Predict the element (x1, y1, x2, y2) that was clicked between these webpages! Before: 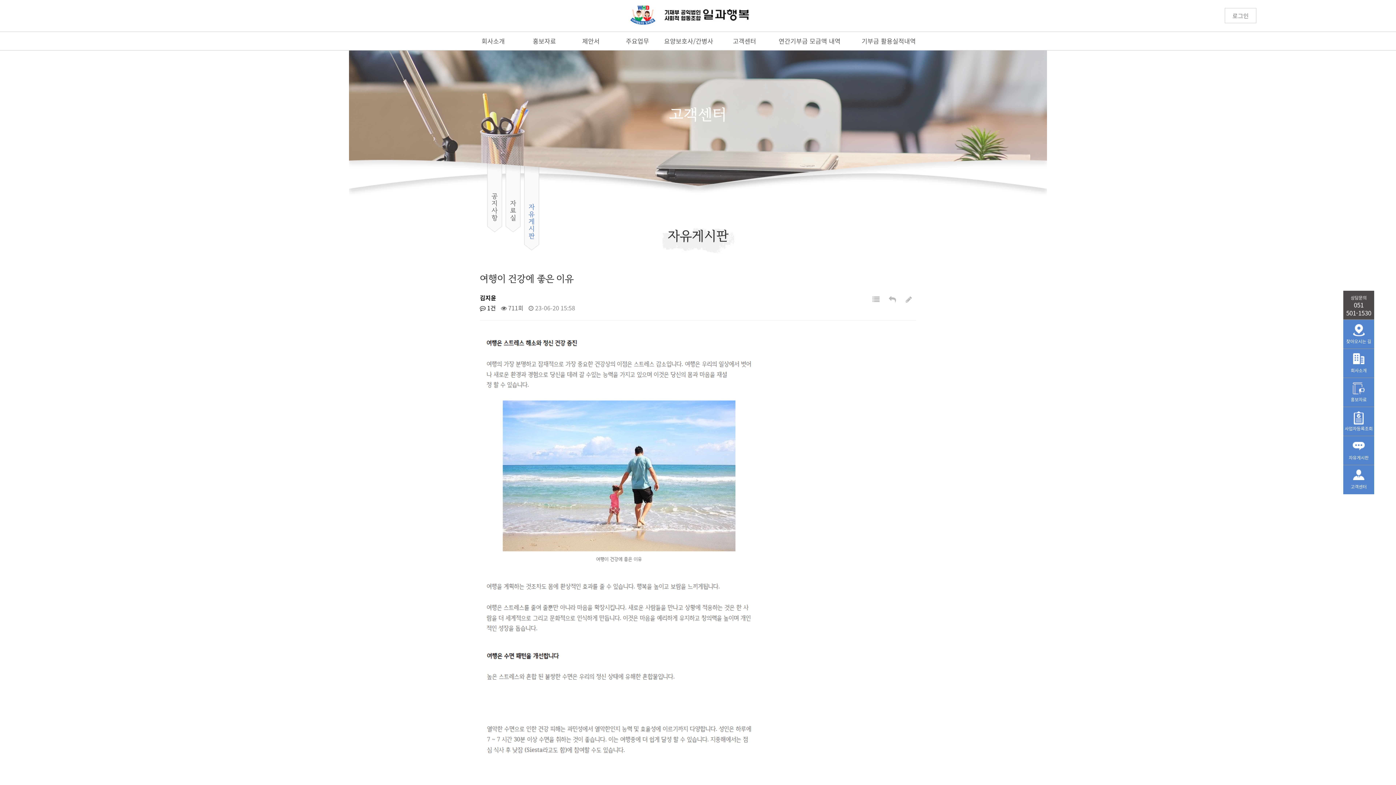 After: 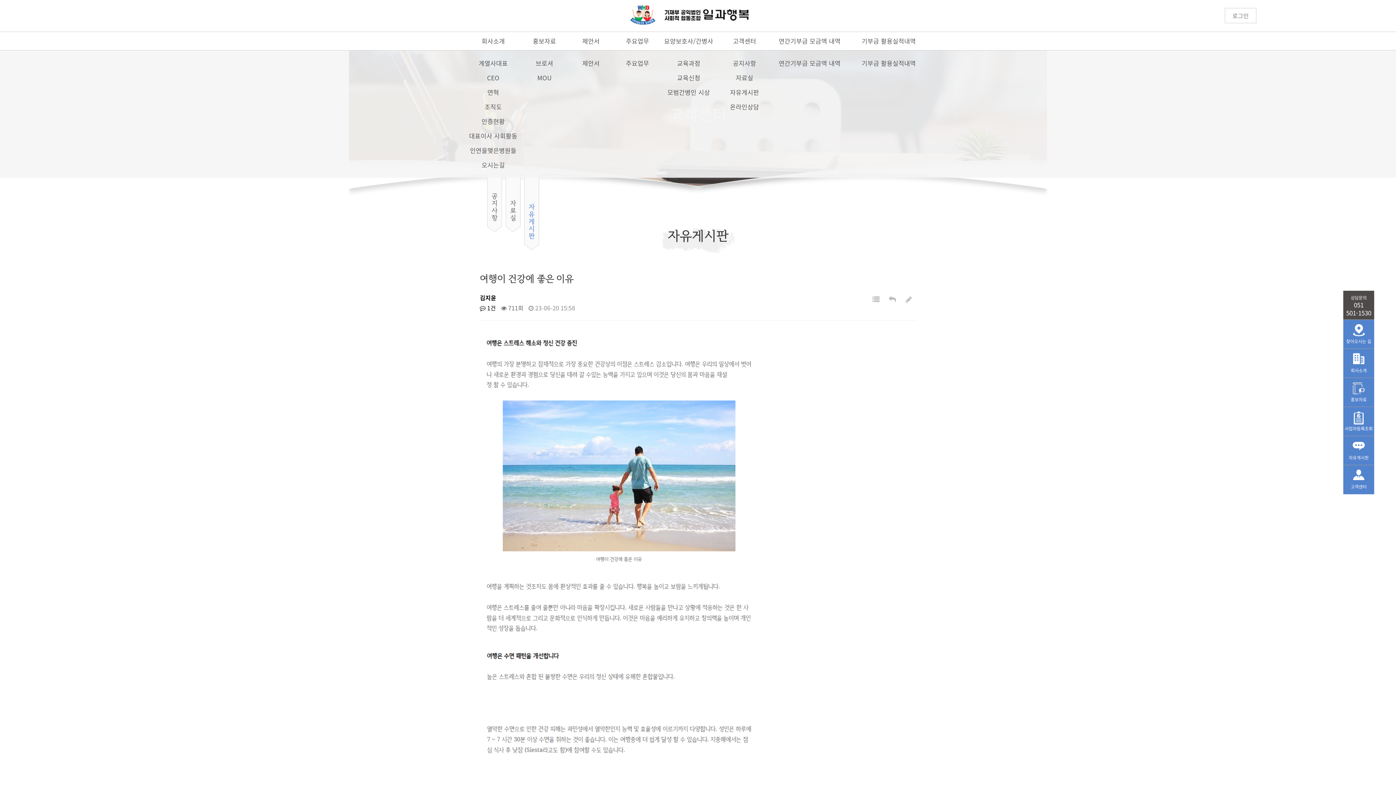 Action: label: 연간기부금 모금액 내역 bbox: (772, 32, 847, 50)